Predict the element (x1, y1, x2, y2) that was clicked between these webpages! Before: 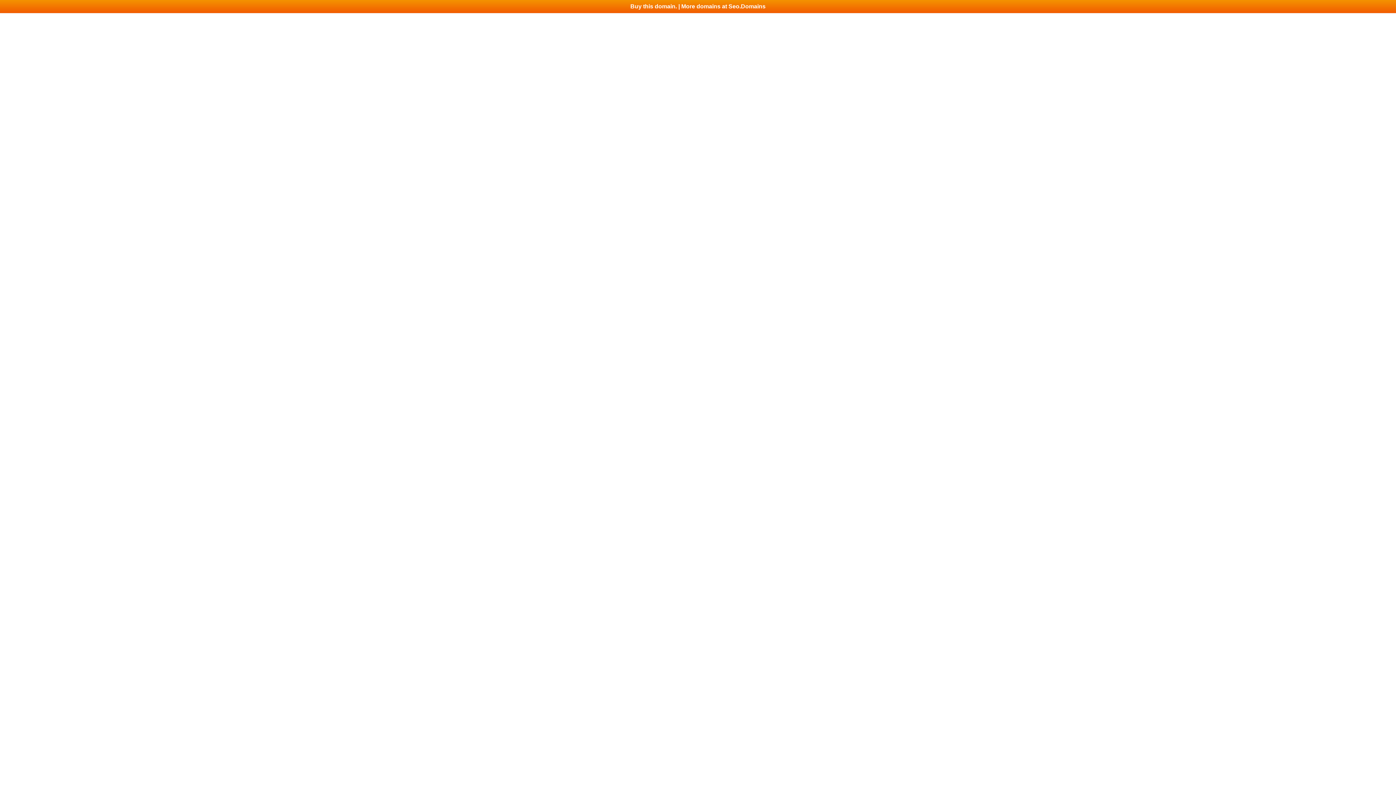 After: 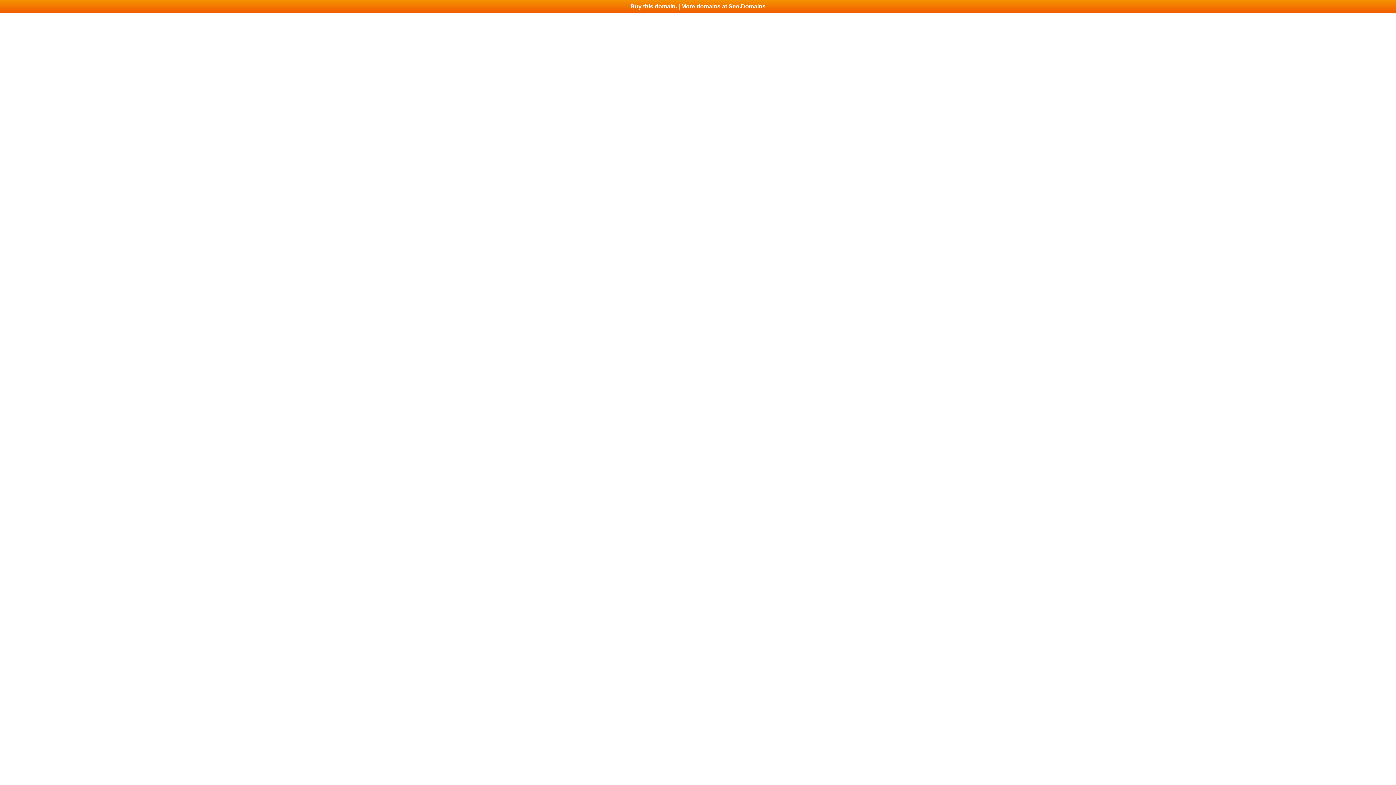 Action: label: Buy this domain. | More domains at Seo.Domains bbox: (0, 0, 1396, 13)